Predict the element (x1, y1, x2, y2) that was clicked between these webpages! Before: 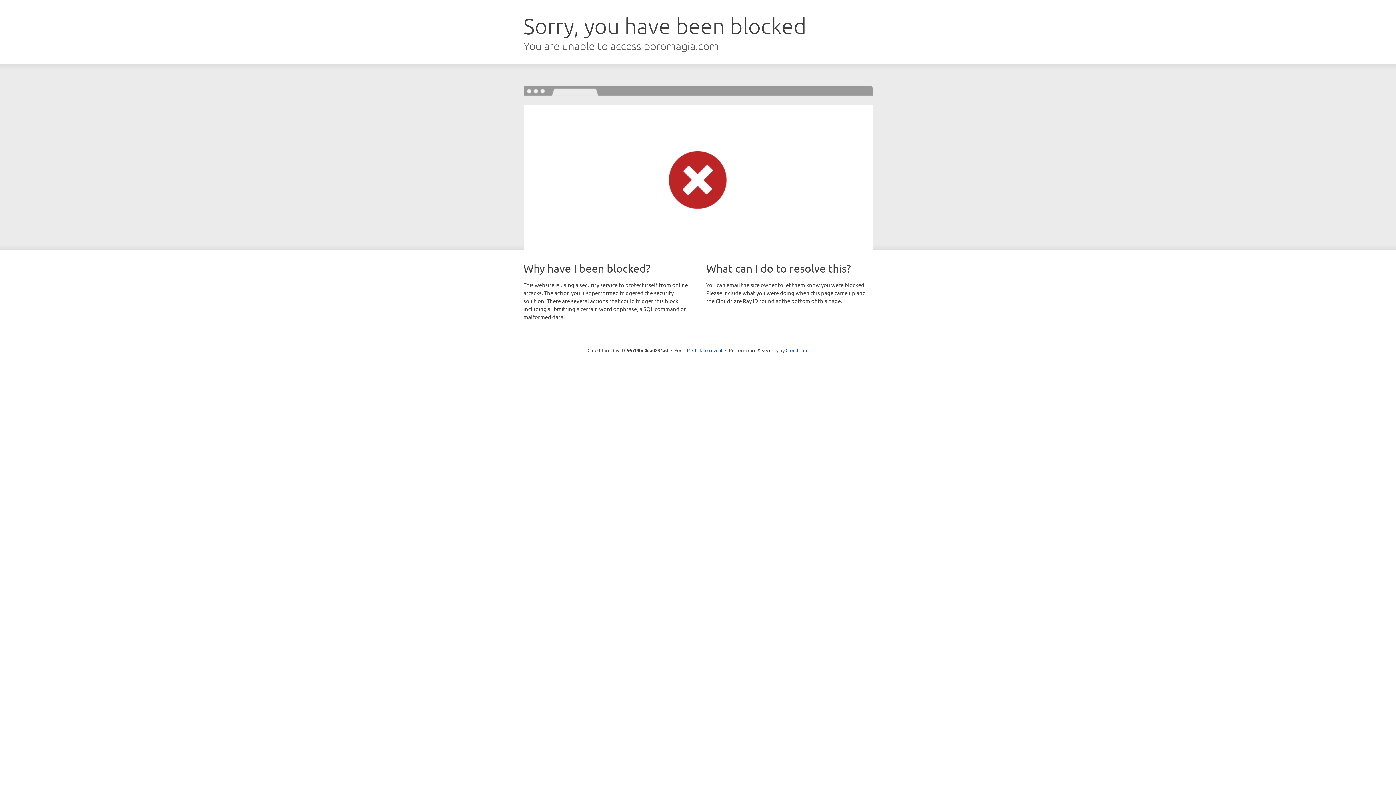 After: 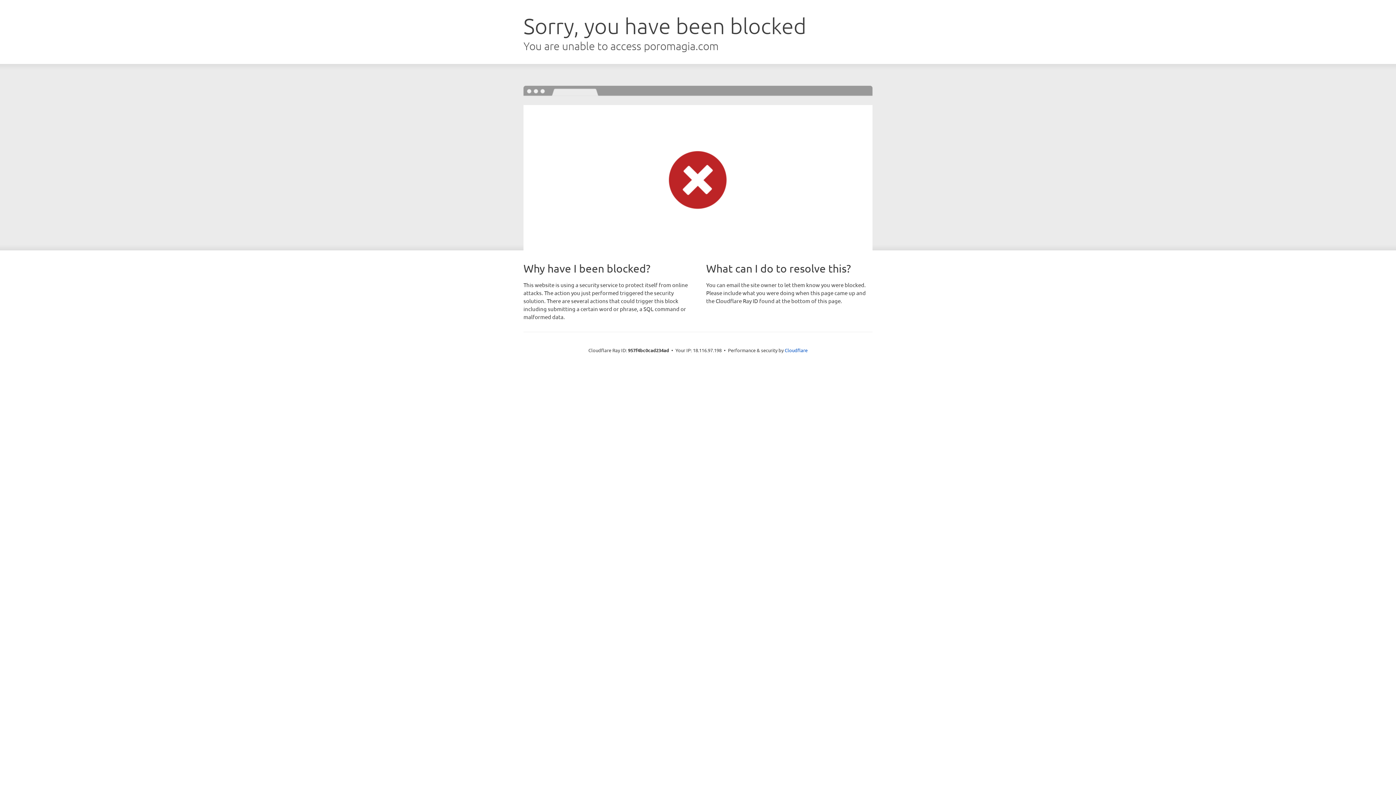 Action: bbox: (692, 346, 722, 353) label: Click to reveal